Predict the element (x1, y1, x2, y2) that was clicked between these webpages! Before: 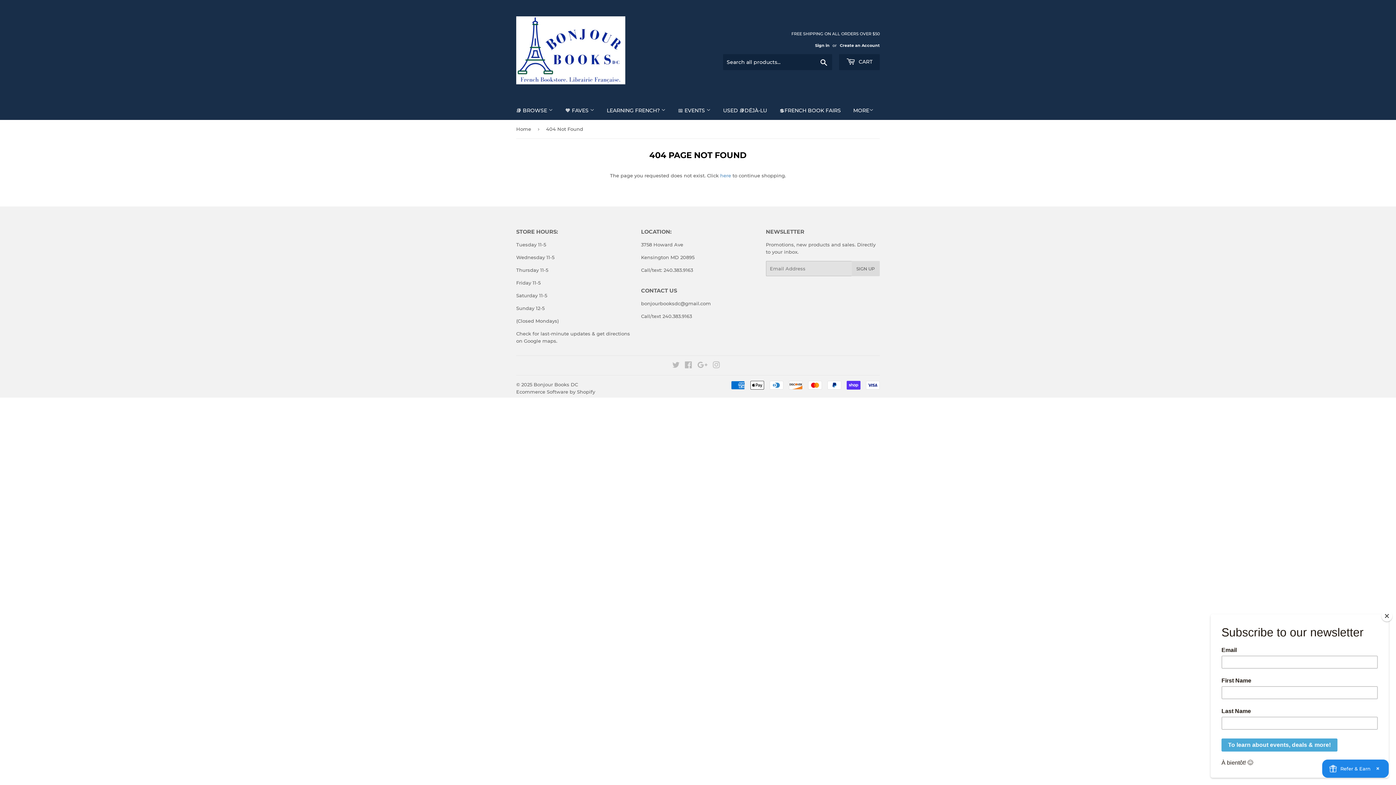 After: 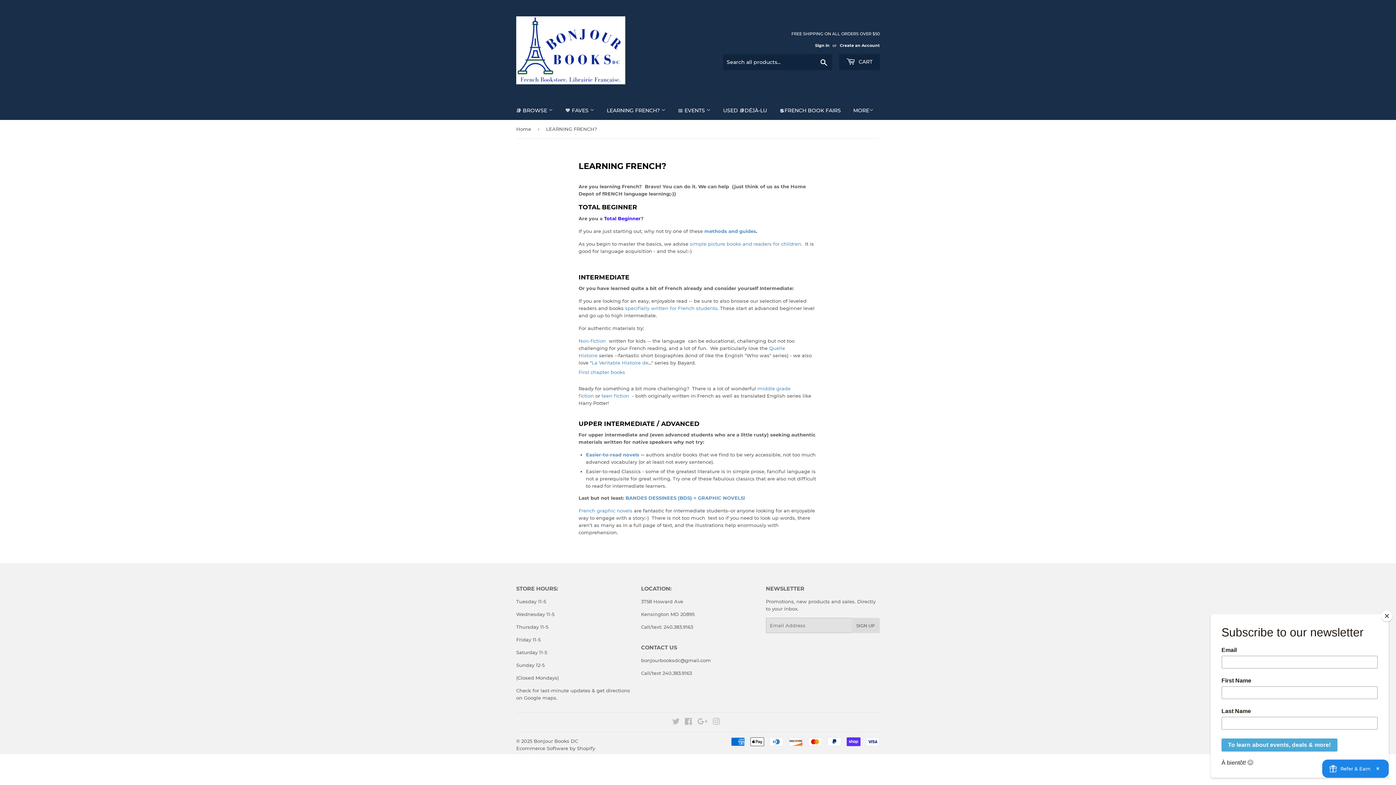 Action: label: LEARNING FRENCH?  bbox: (601, 101, 671, 120)